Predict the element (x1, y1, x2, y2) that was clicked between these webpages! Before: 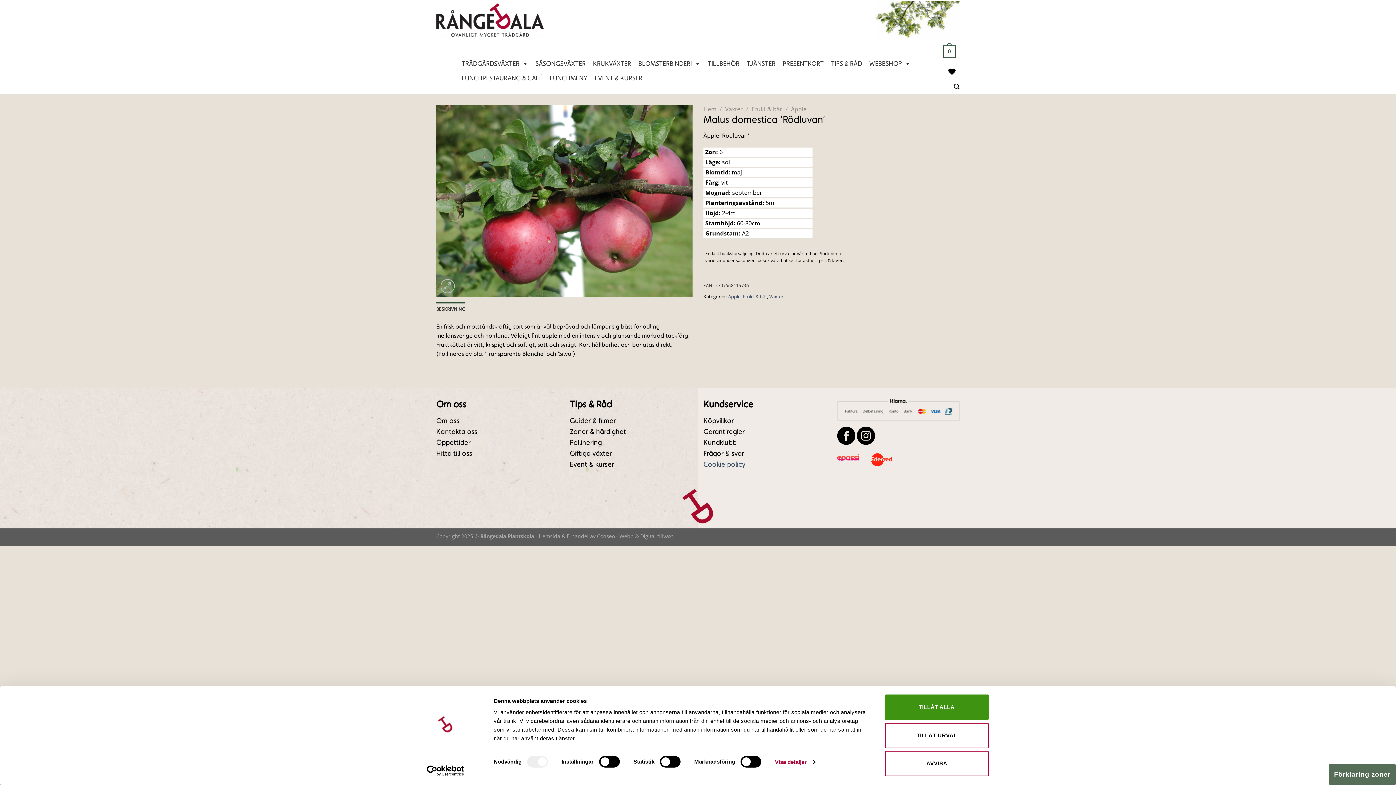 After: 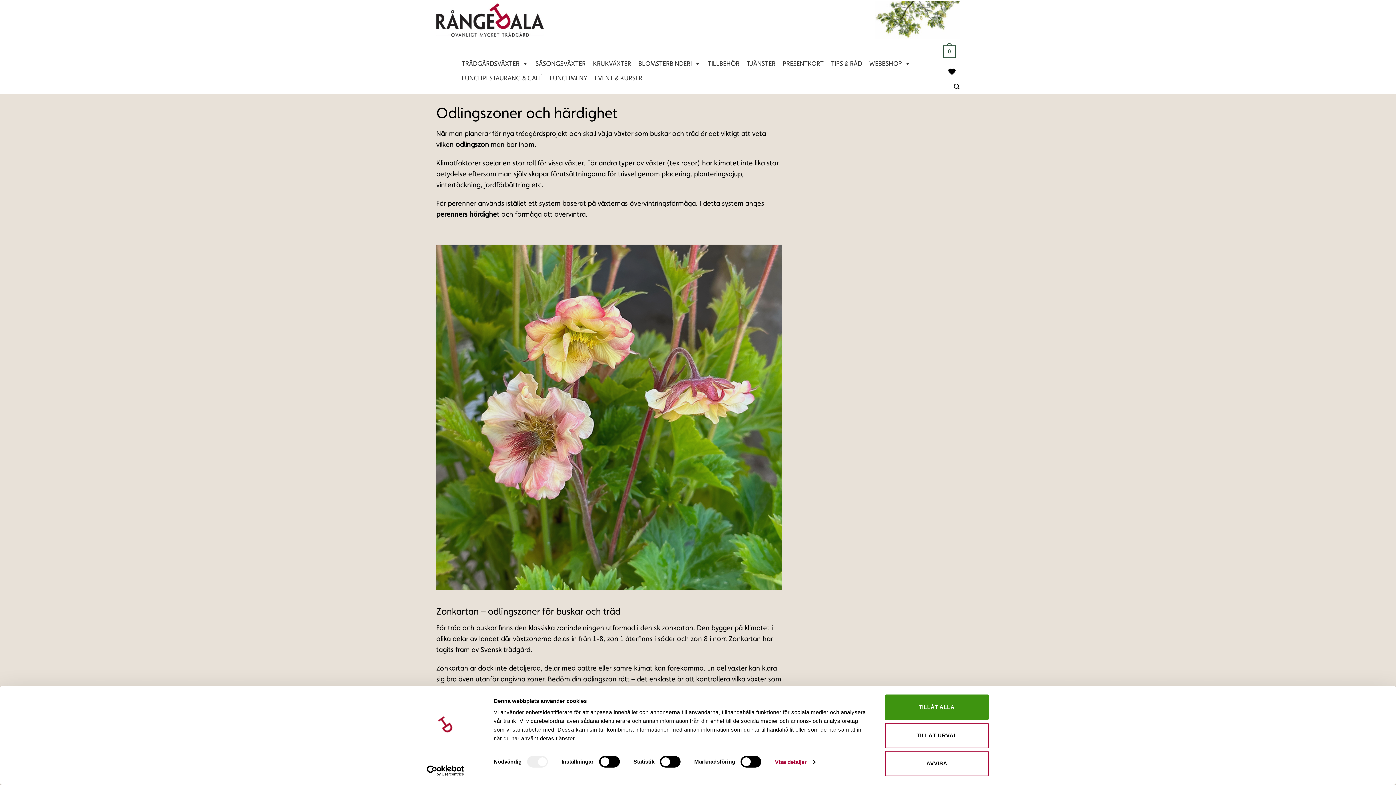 Action: label: Zoner & härdighet bbox: (570, 428, 626, 436)